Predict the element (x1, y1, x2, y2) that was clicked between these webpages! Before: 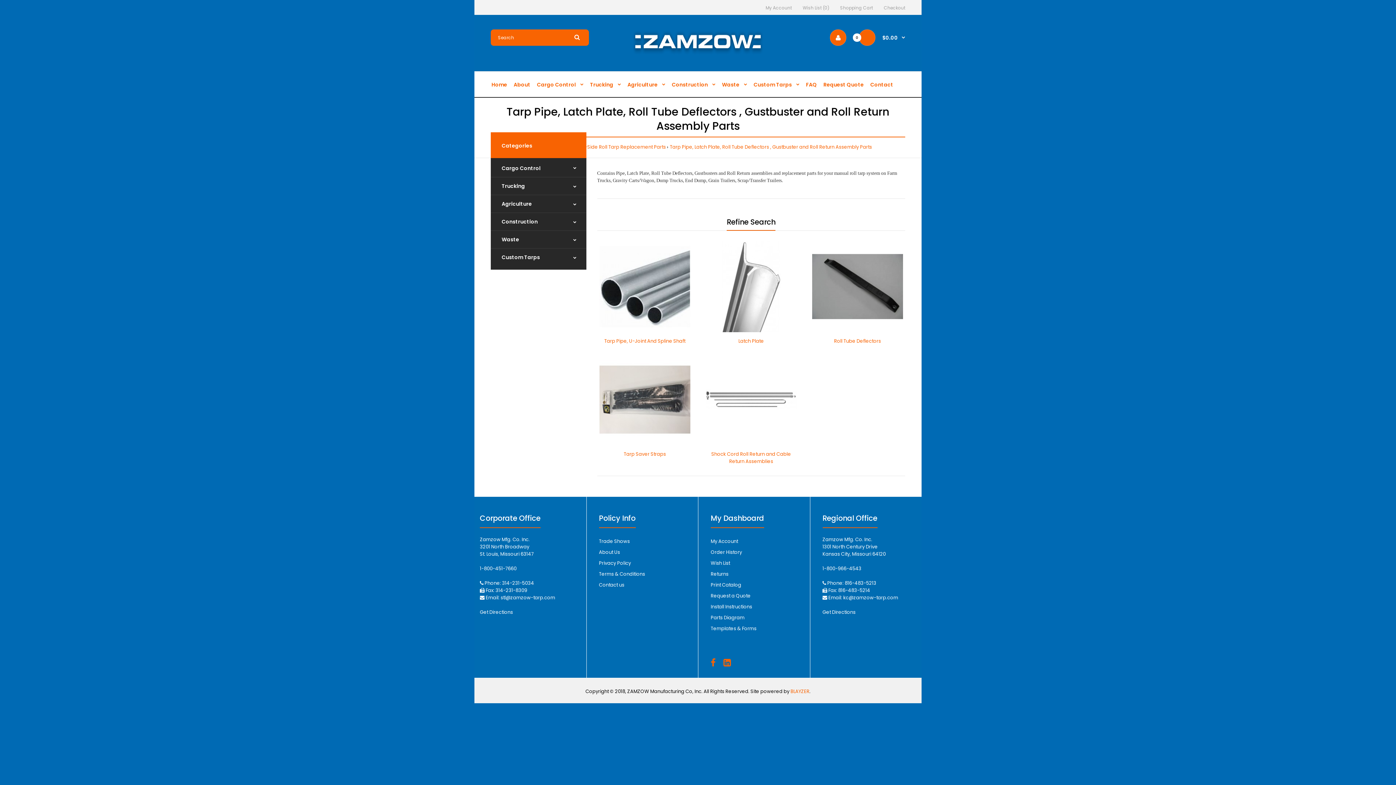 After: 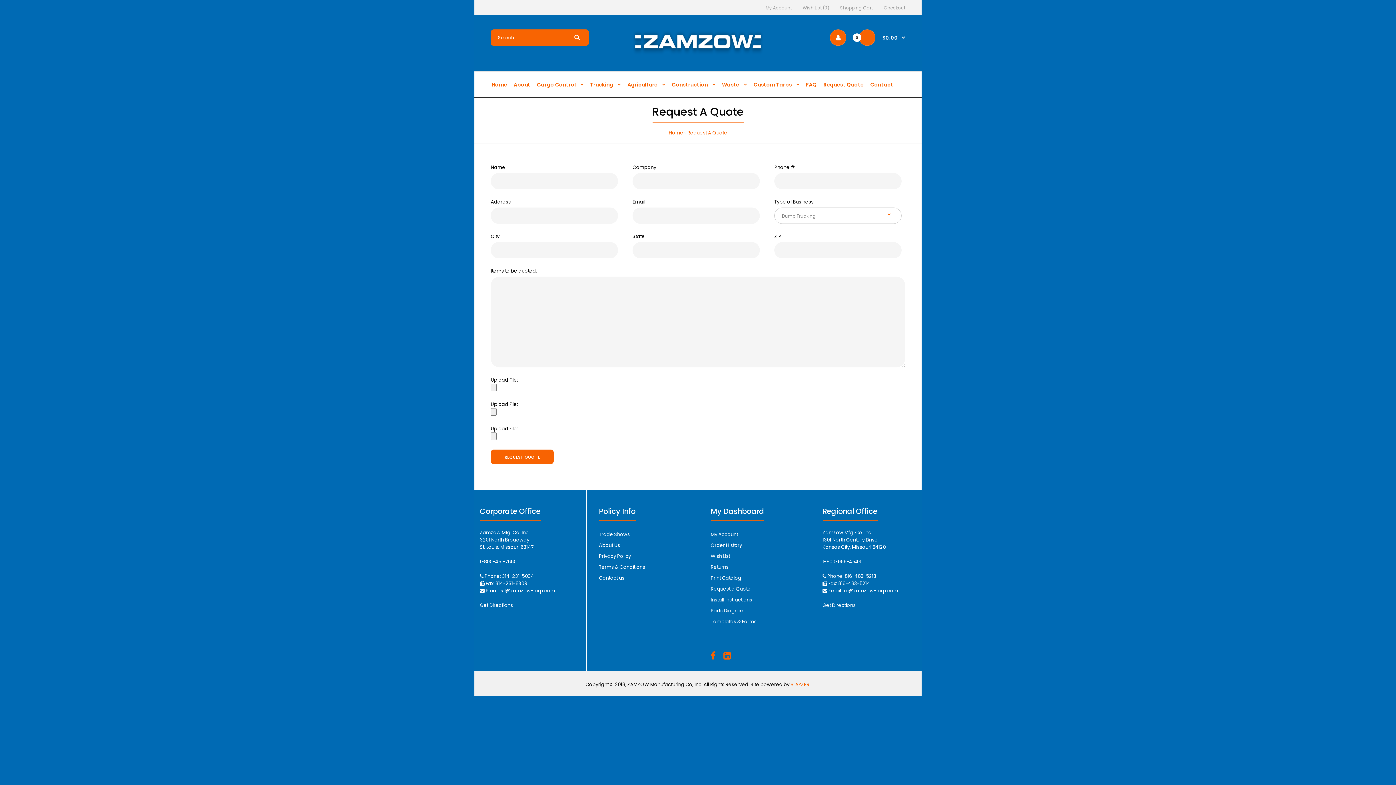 Action: bbox: (710, 592, 750, 599) label: Request a Quote